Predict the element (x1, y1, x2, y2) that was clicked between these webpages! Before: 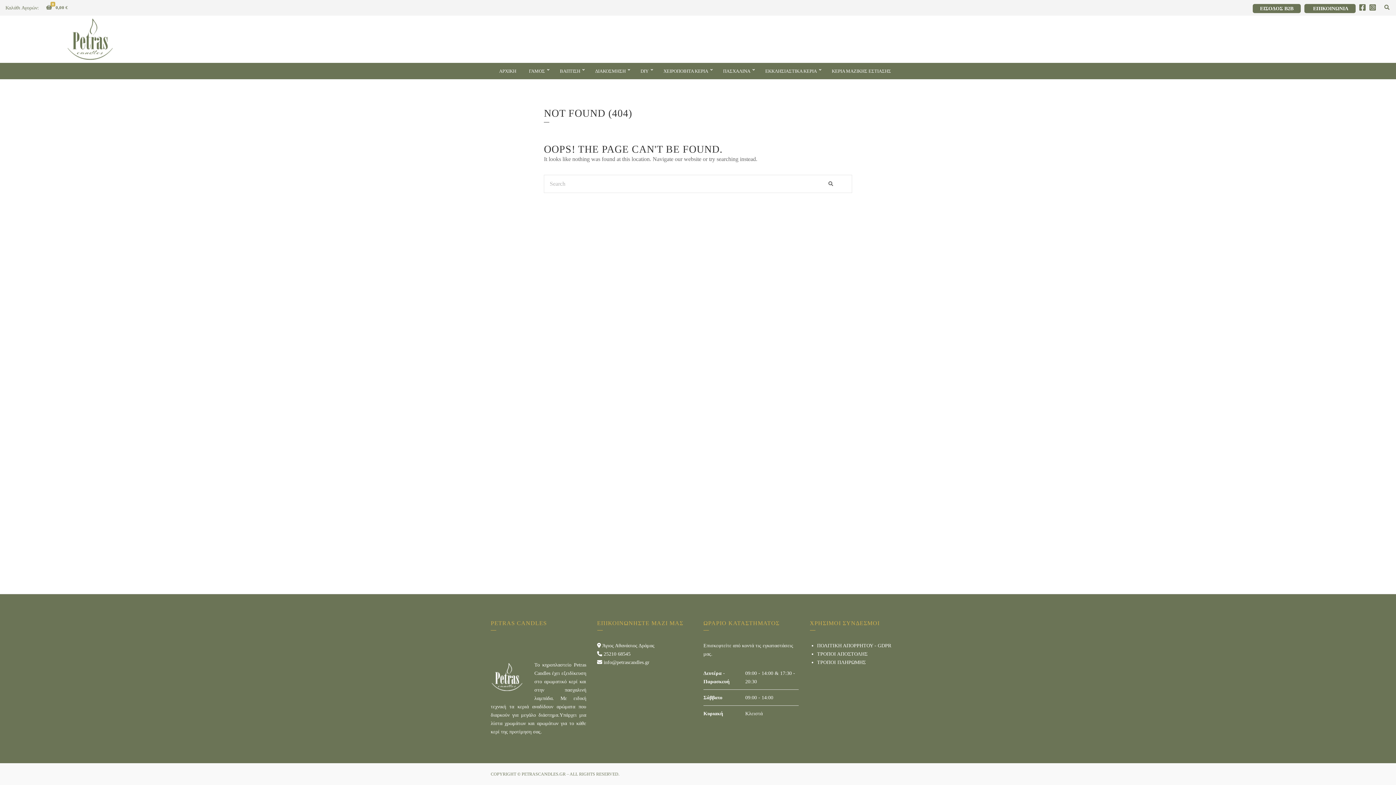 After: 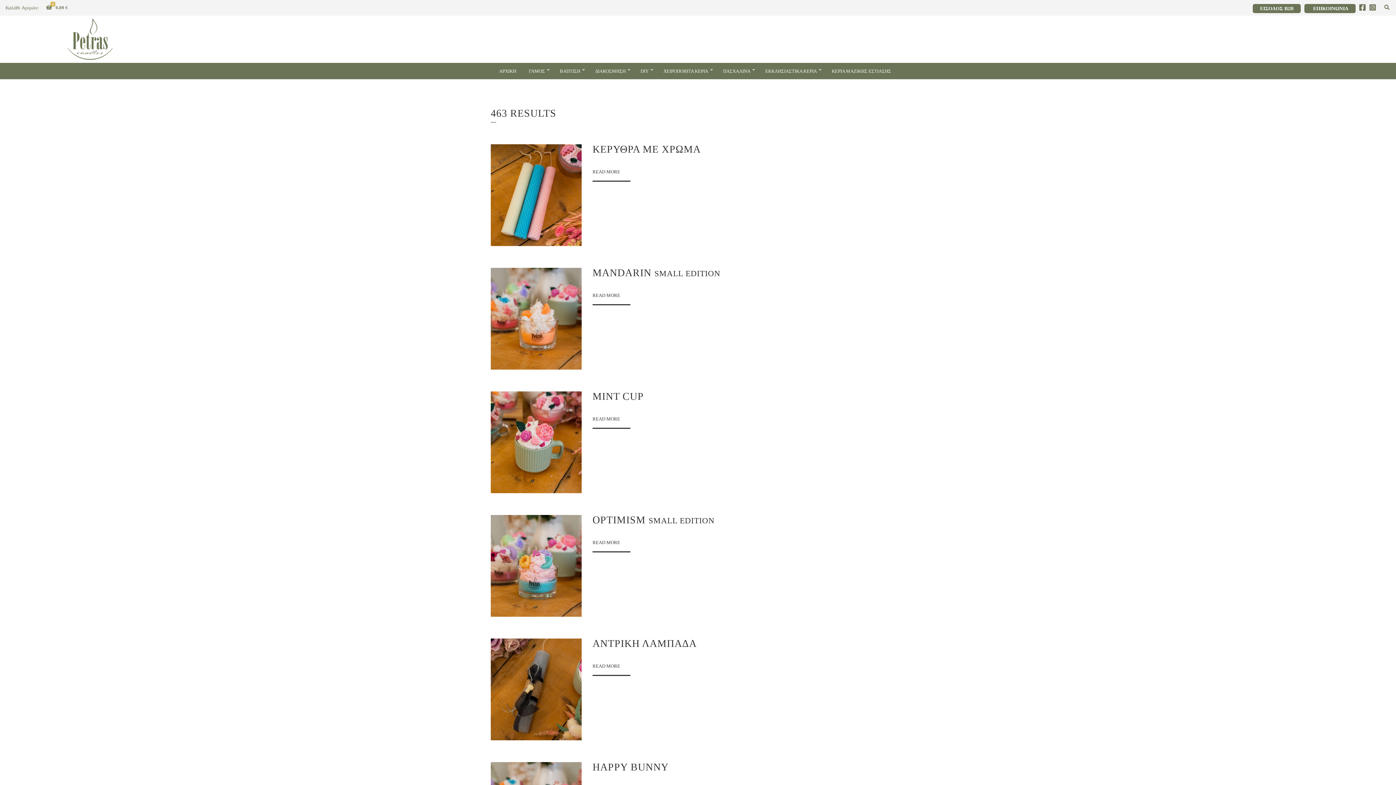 Action: label: SEARCH bbox: (823, 174, 852, 193)